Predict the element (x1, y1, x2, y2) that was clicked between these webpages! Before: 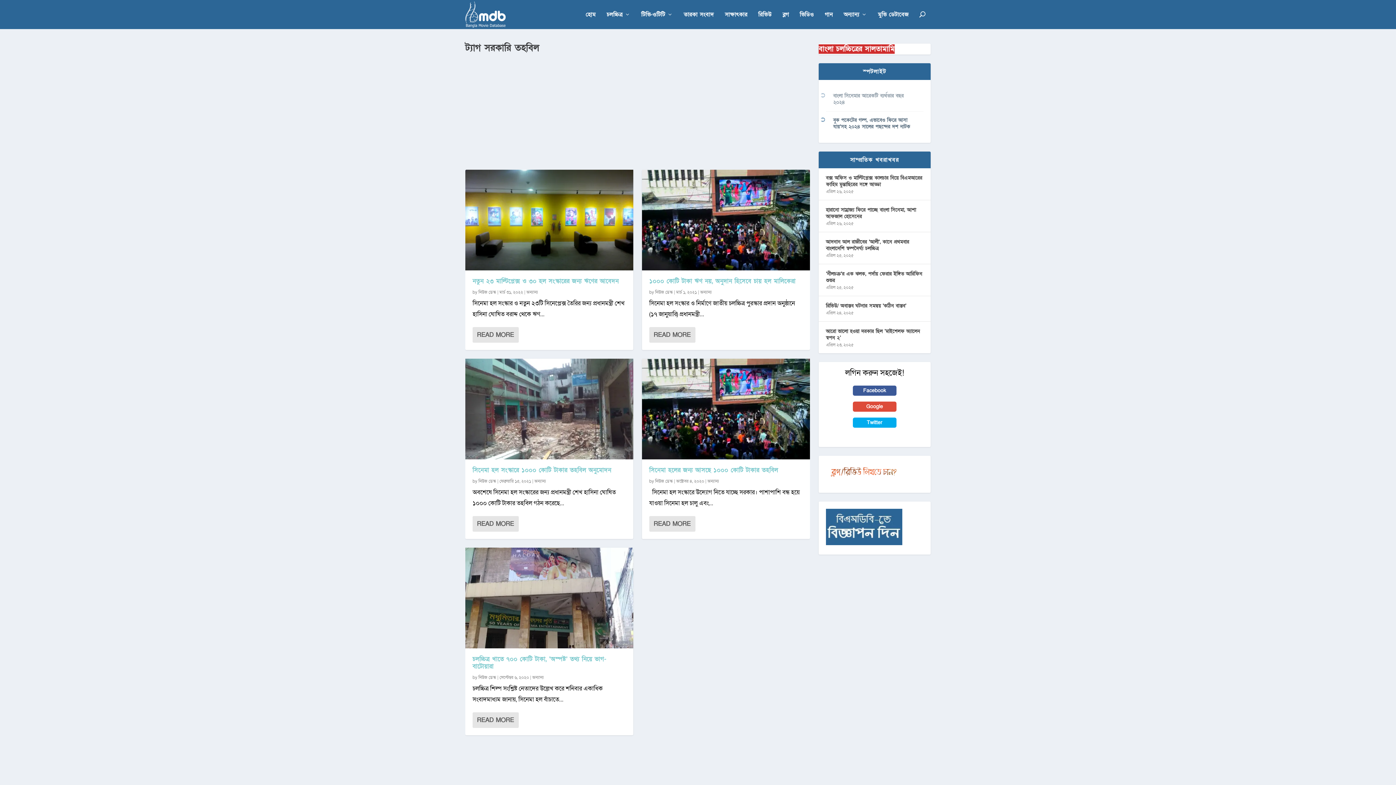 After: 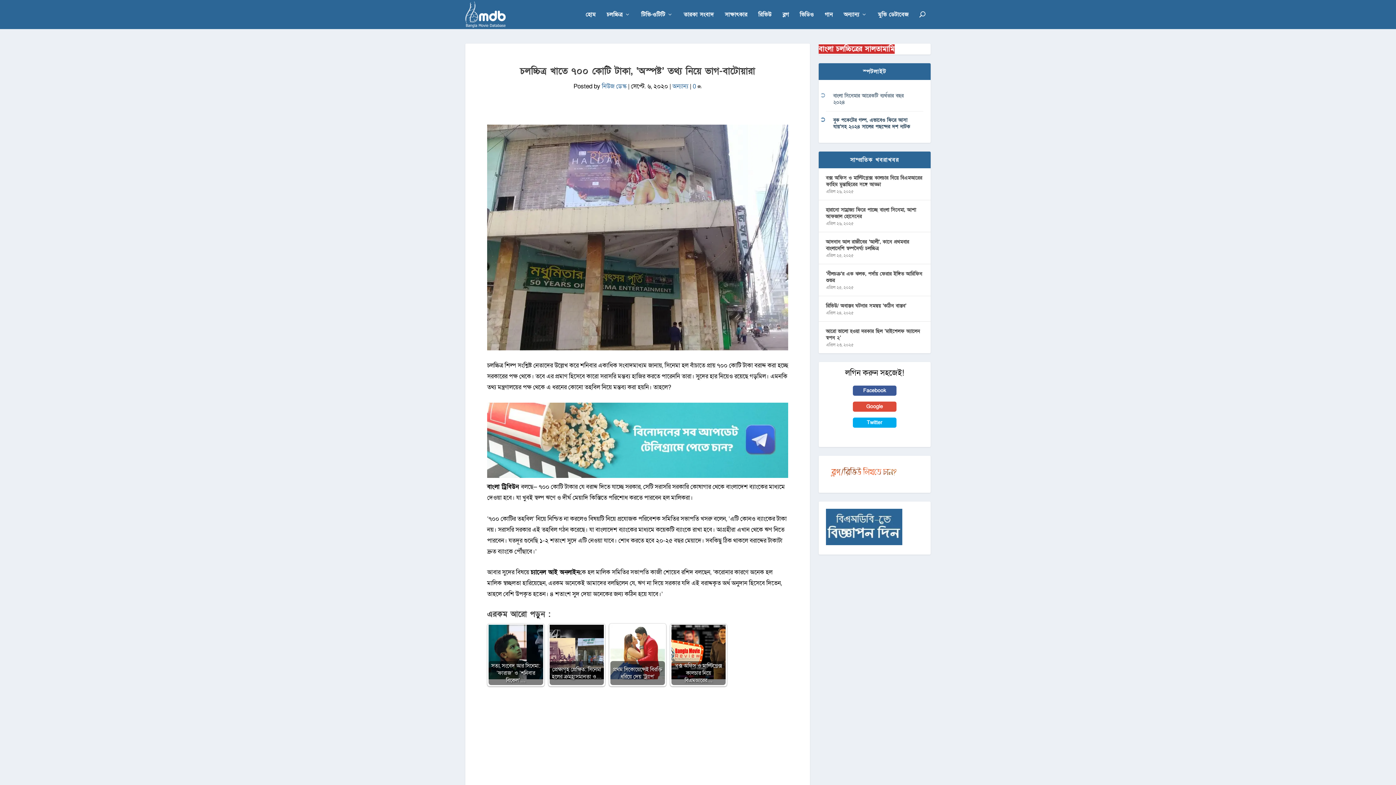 Action: label: READ MORE bbox: (472, 712, 518, 728)